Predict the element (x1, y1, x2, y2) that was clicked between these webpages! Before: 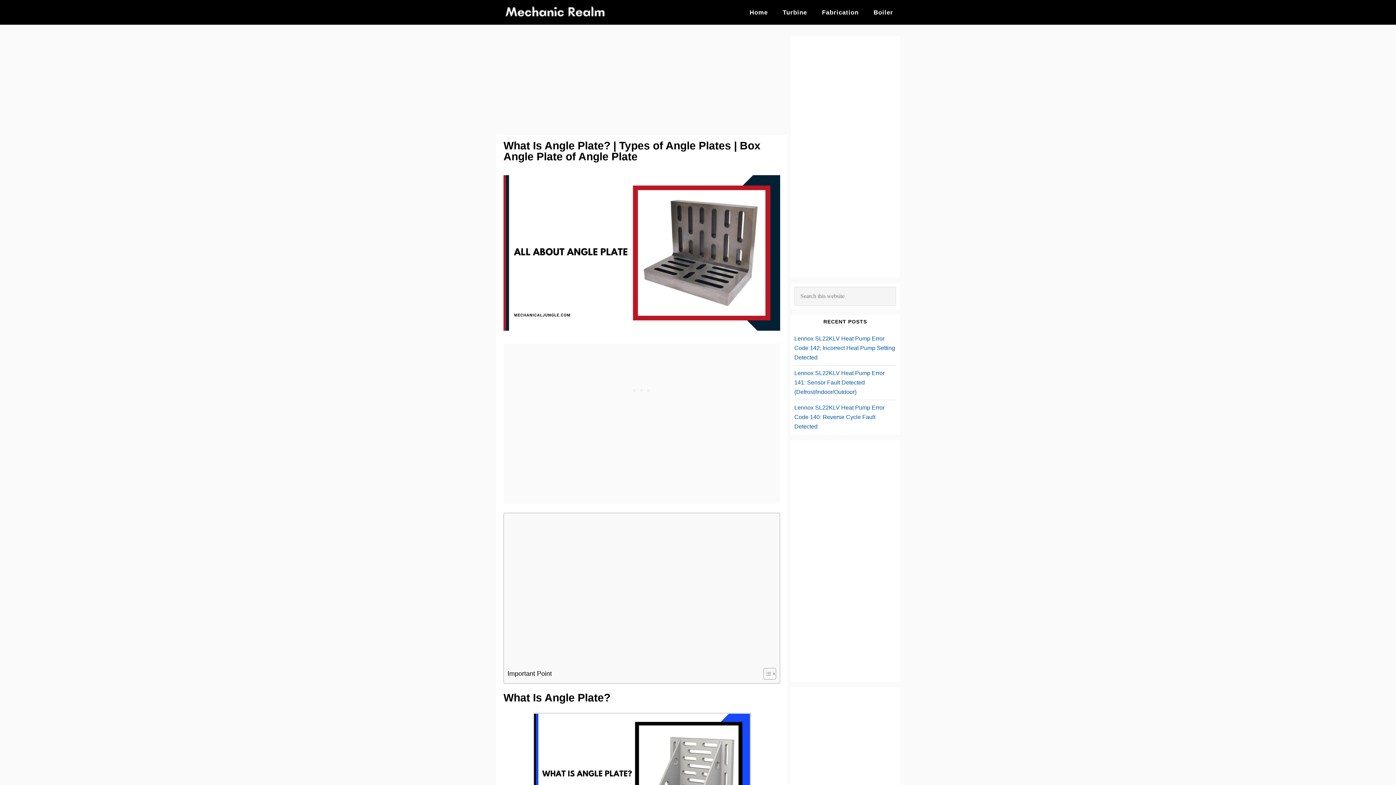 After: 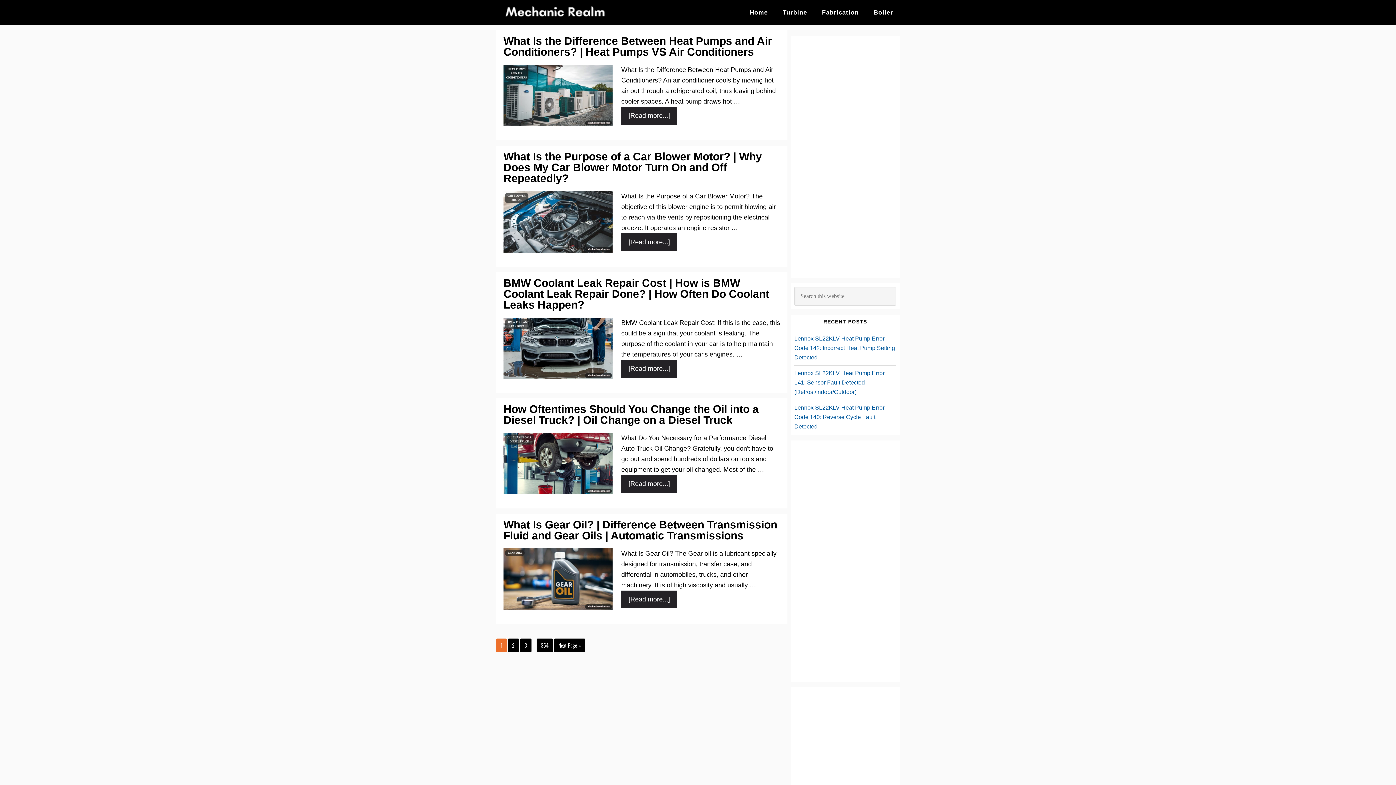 Action: bbox: (743, 0, 774, 24) label: Home